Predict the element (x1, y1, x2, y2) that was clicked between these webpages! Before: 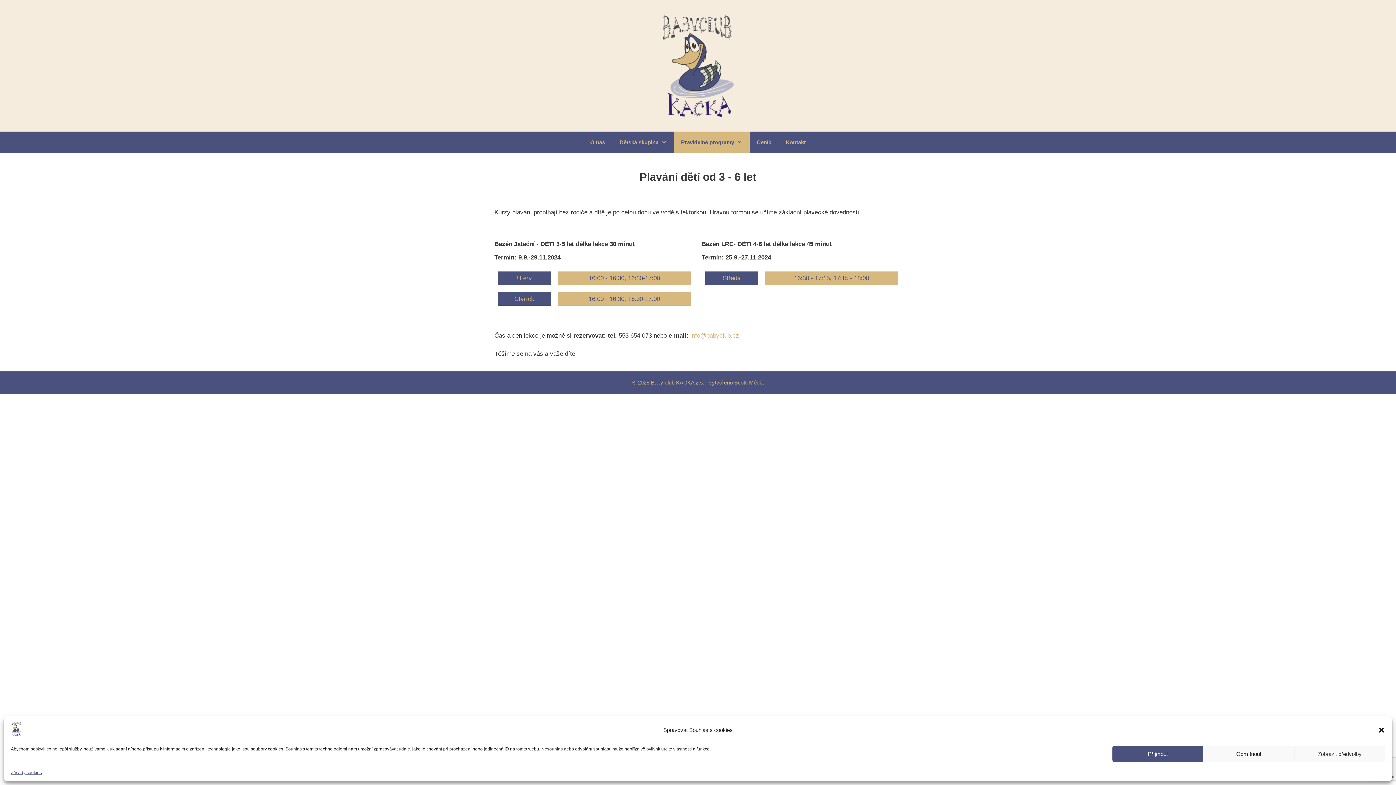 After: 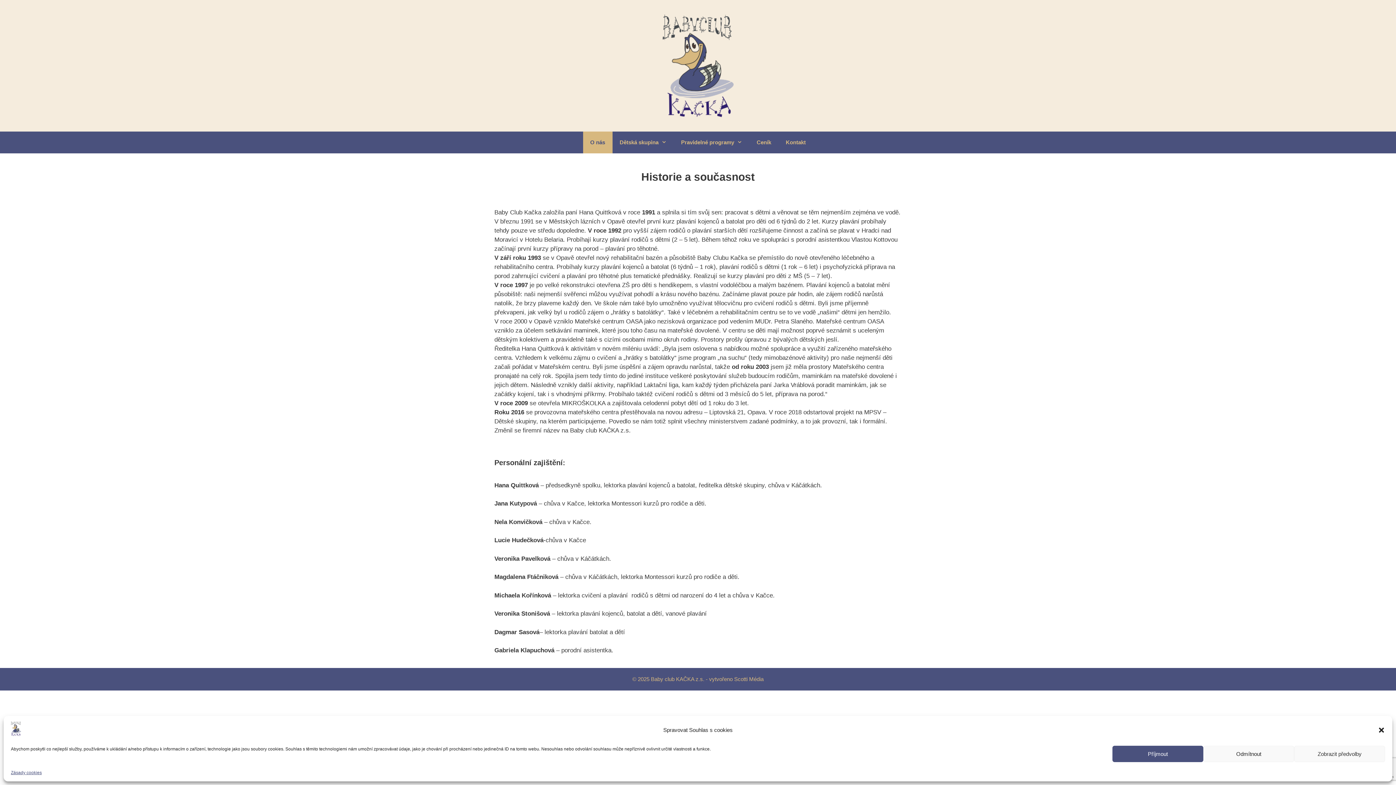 Action: bbox: (583, 131, 612, 153) label: O nás